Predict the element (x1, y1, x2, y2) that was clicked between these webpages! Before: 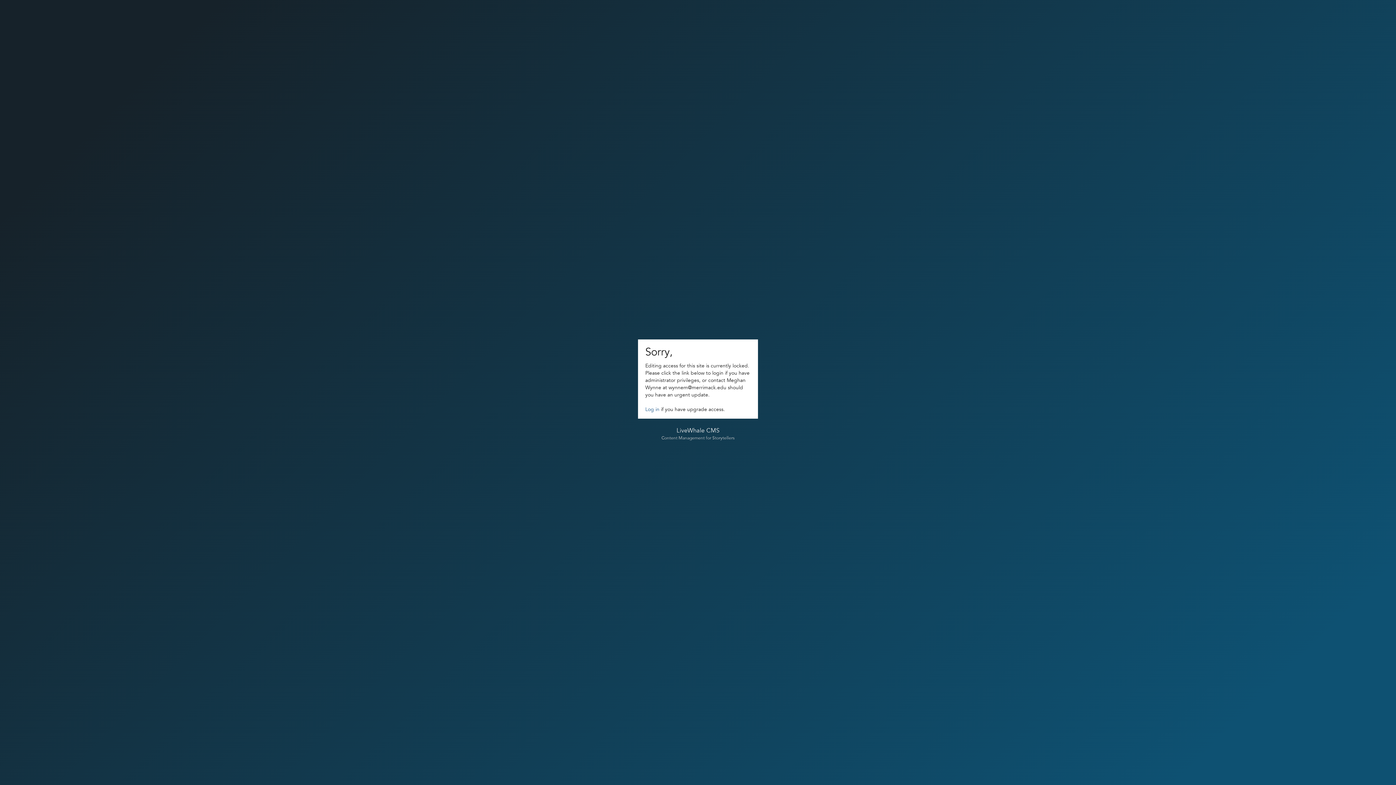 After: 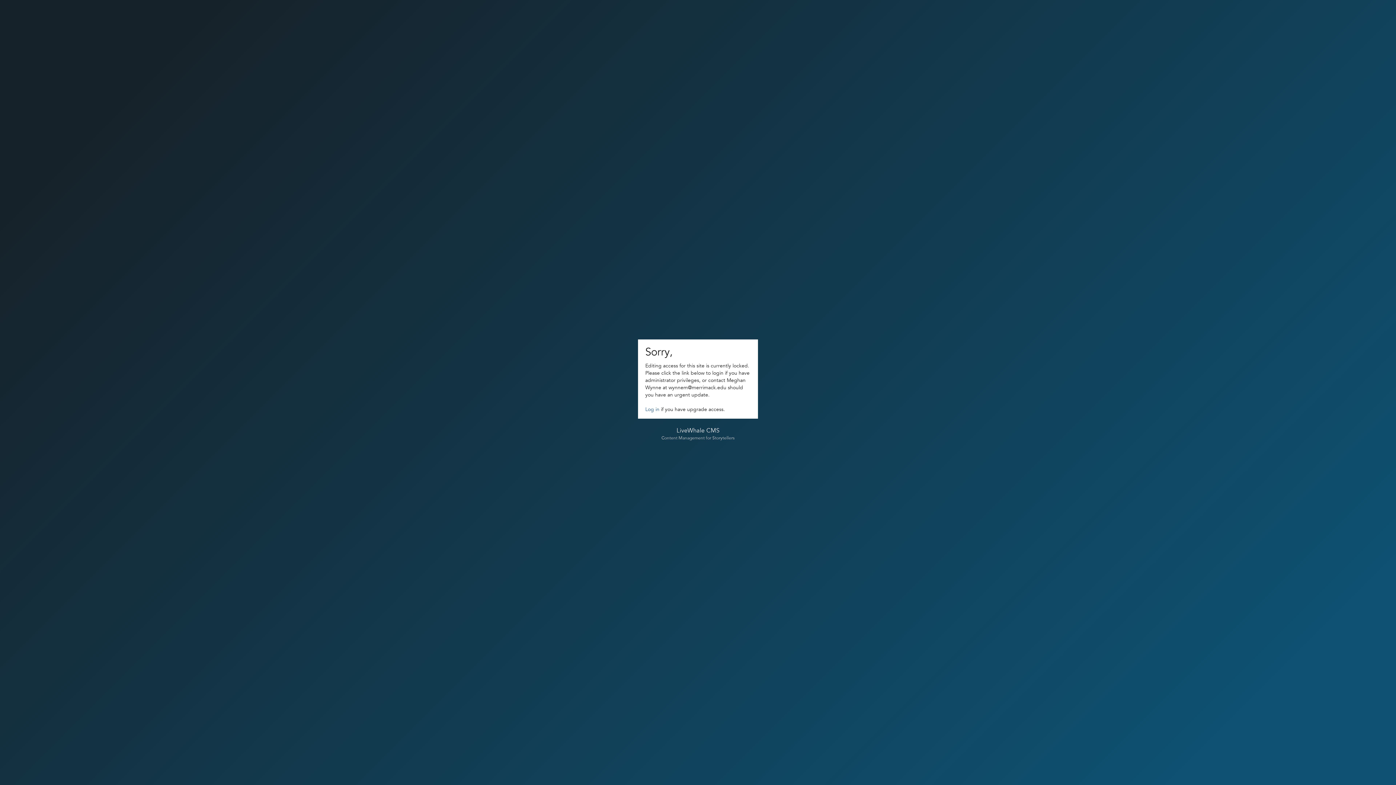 Action: label: LiveWhale CMS bbox: (642, 426, 753, 435)